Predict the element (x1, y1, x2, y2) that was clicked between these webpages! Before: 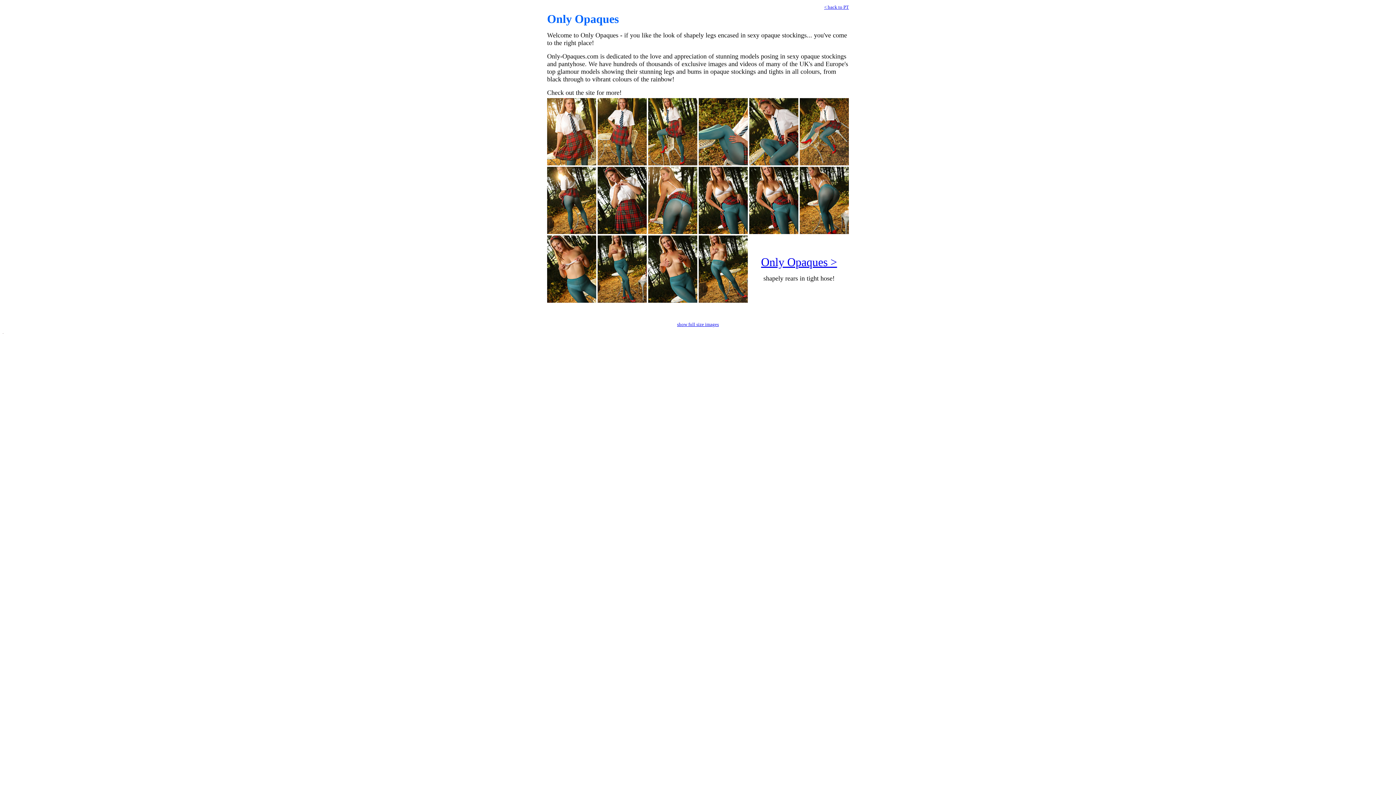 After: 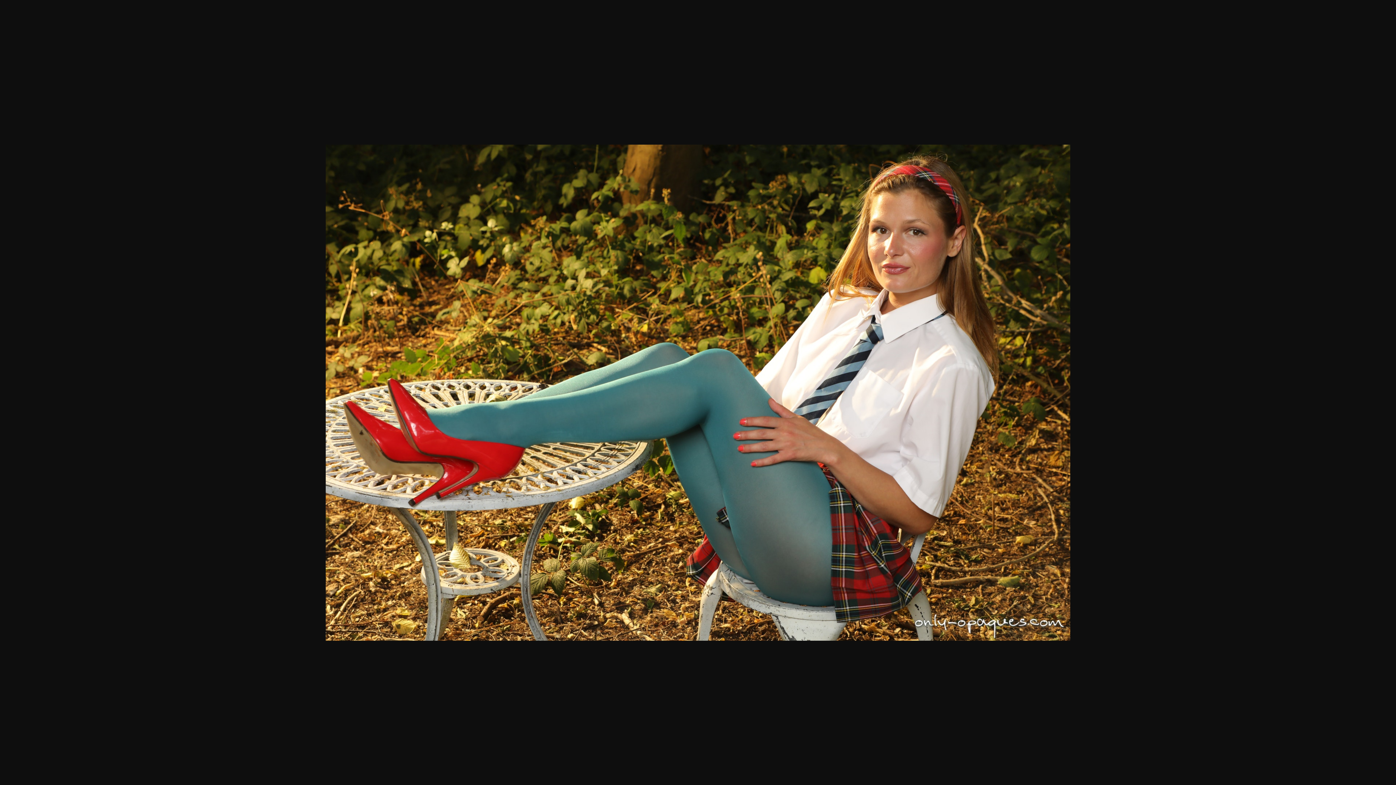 Action: bbox: (698, 160, 748, 166)